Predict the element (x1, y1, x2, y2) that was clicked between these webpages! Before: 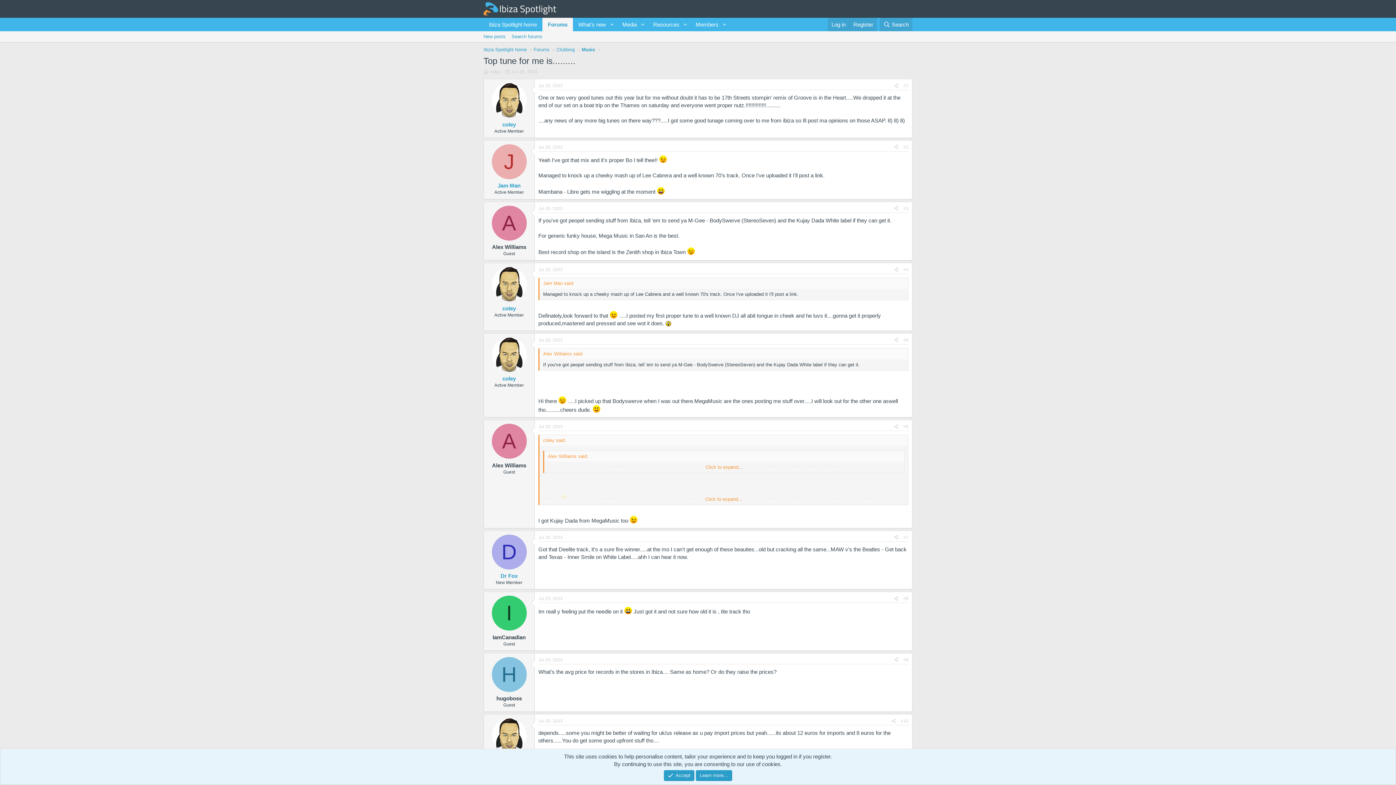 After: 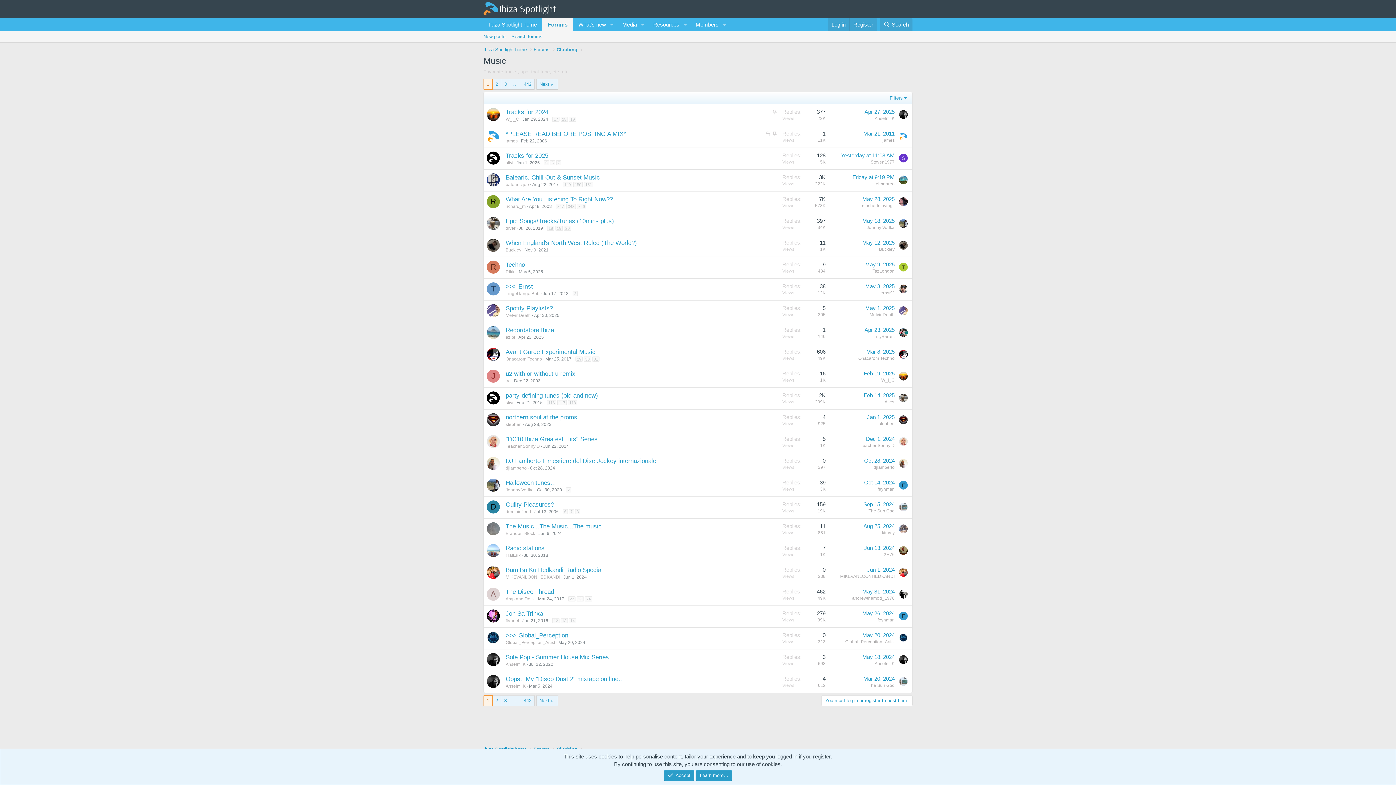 Action: bbox: (579, 45, 597, 54) label: Music